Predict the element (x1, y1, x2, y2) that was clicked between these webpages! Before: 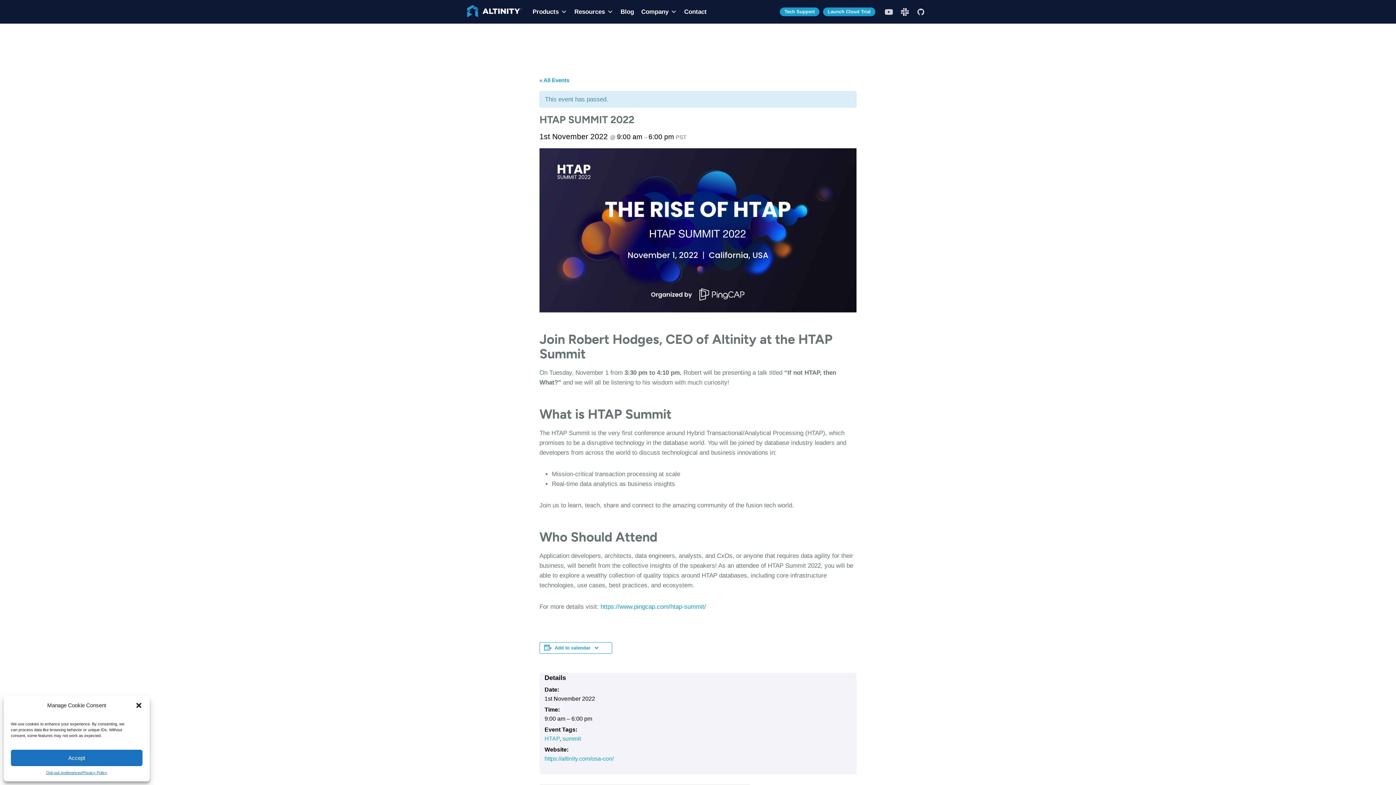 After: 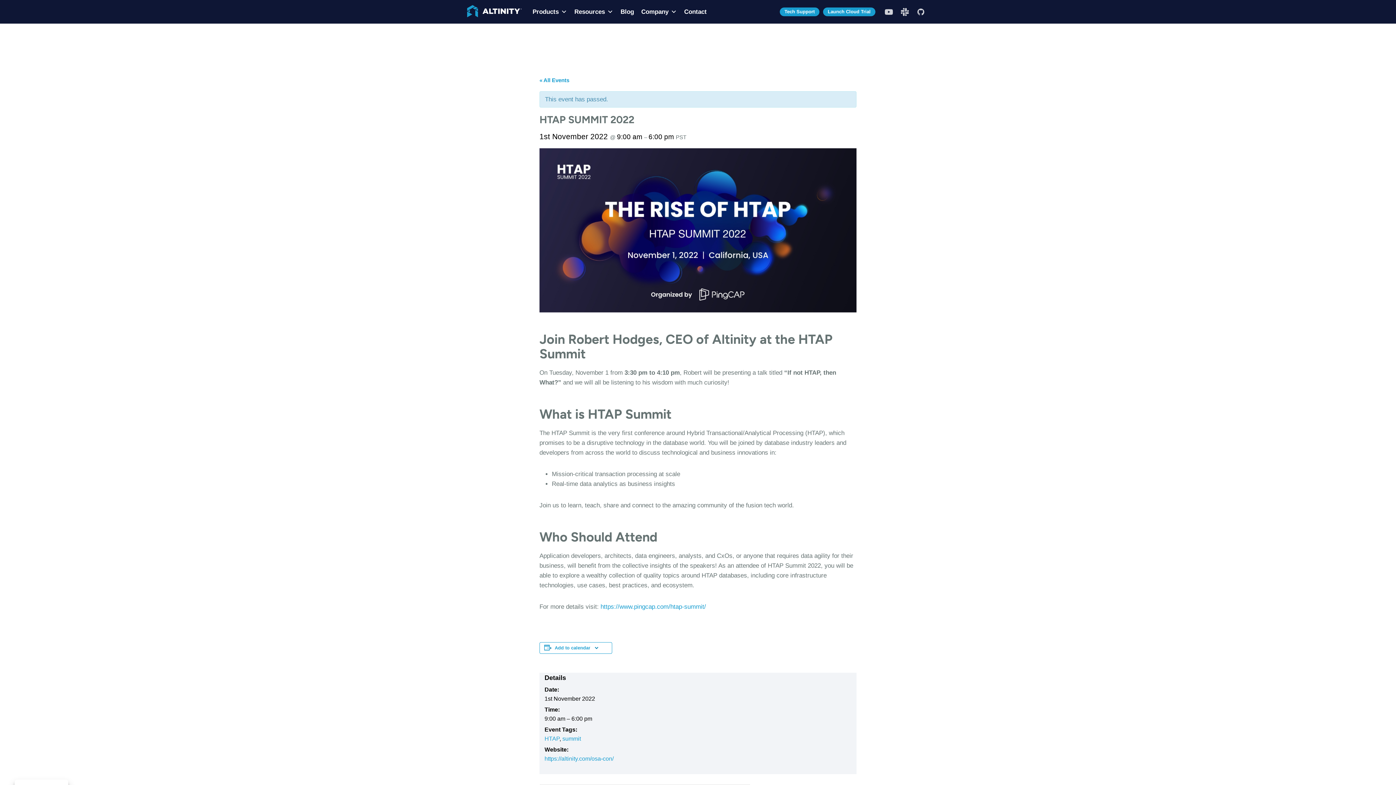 Action: label: Accept bbox: (10, 750, 142, 766)